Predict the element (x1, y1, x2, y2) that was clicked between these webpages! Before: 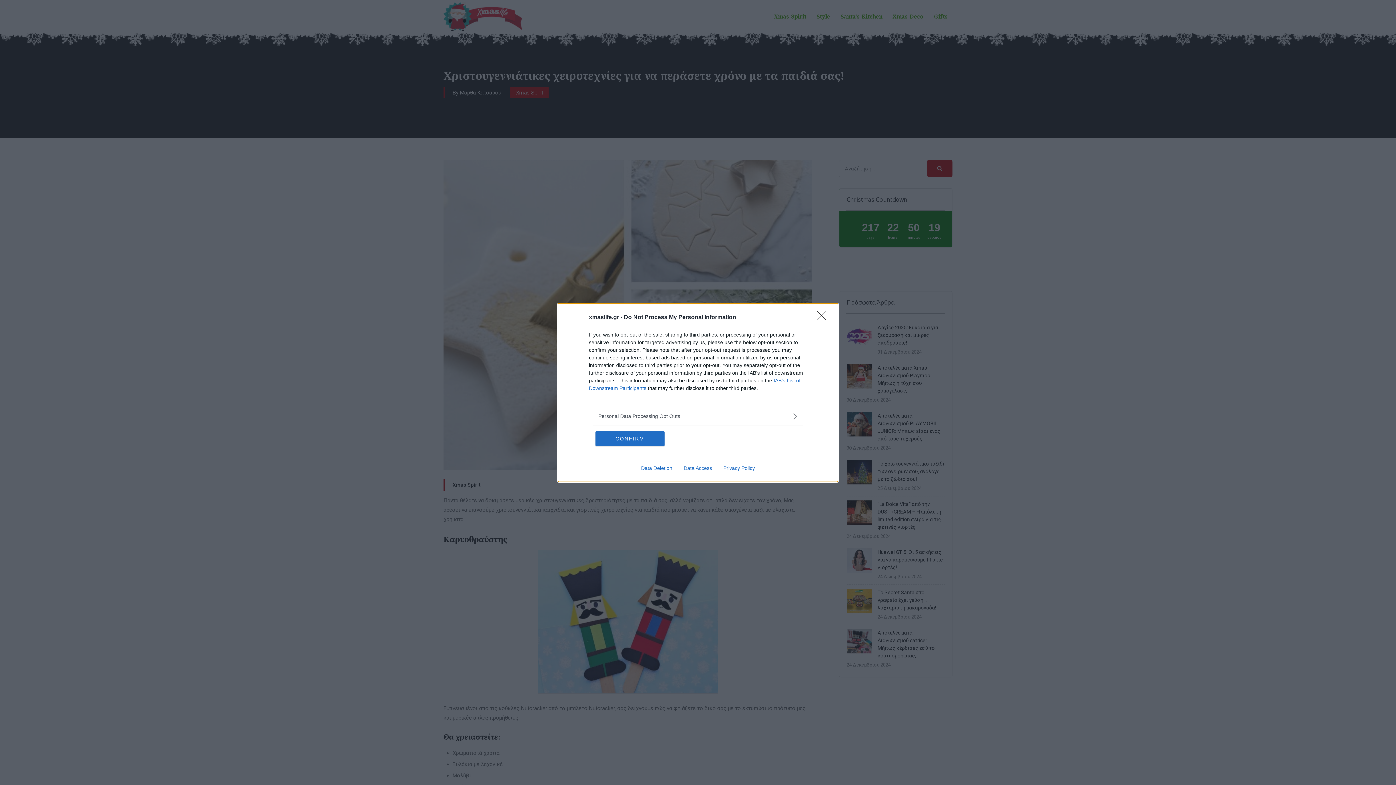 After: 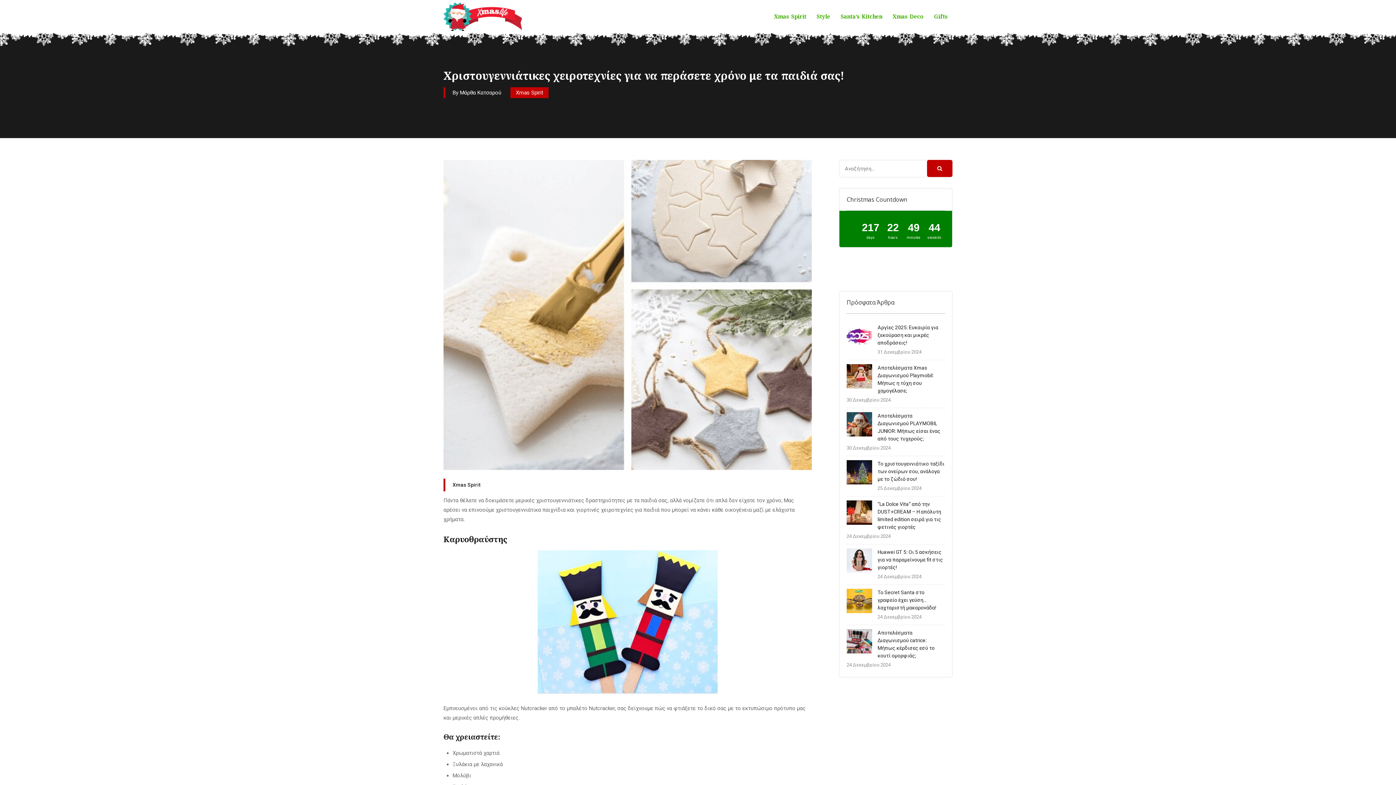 Action: label: CONFIRM bbox: (595, 431, 664, 446)